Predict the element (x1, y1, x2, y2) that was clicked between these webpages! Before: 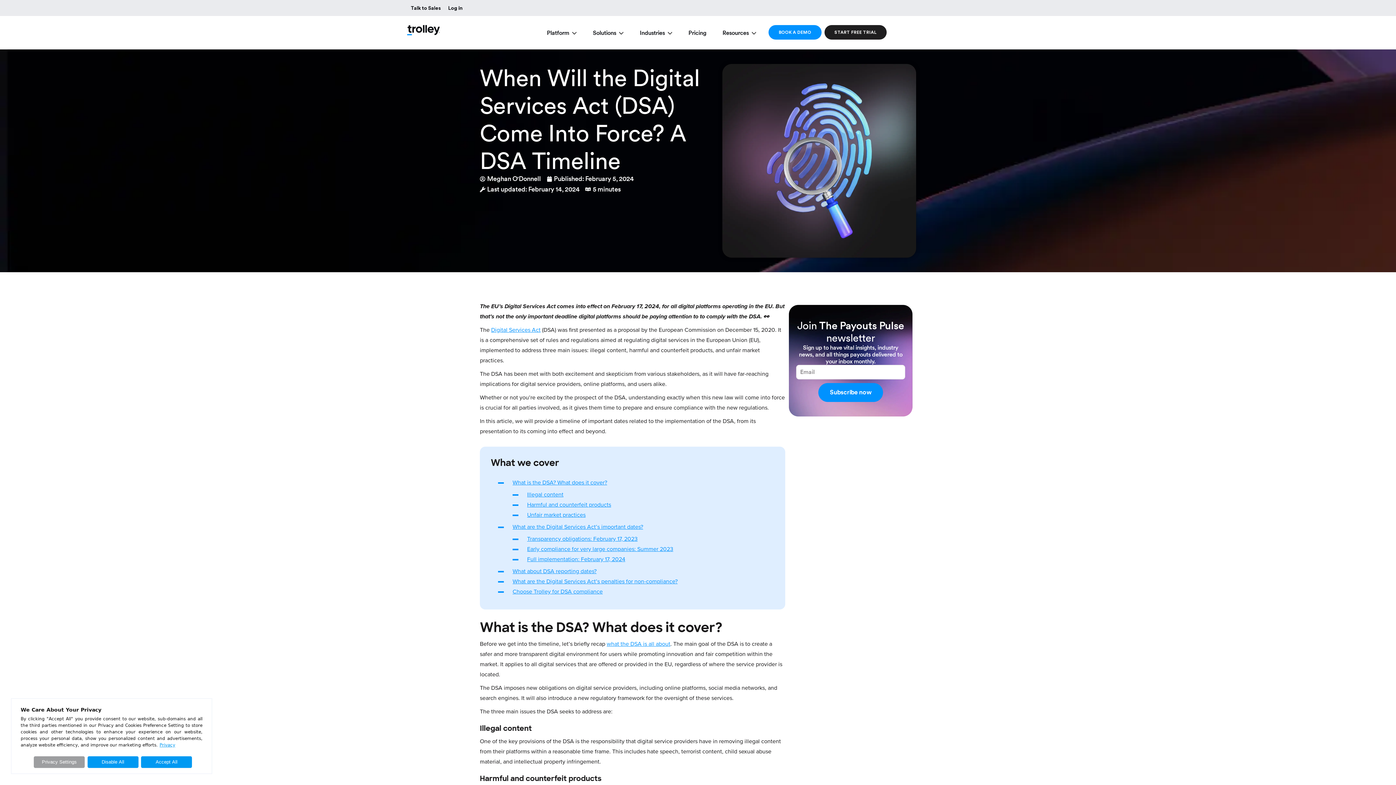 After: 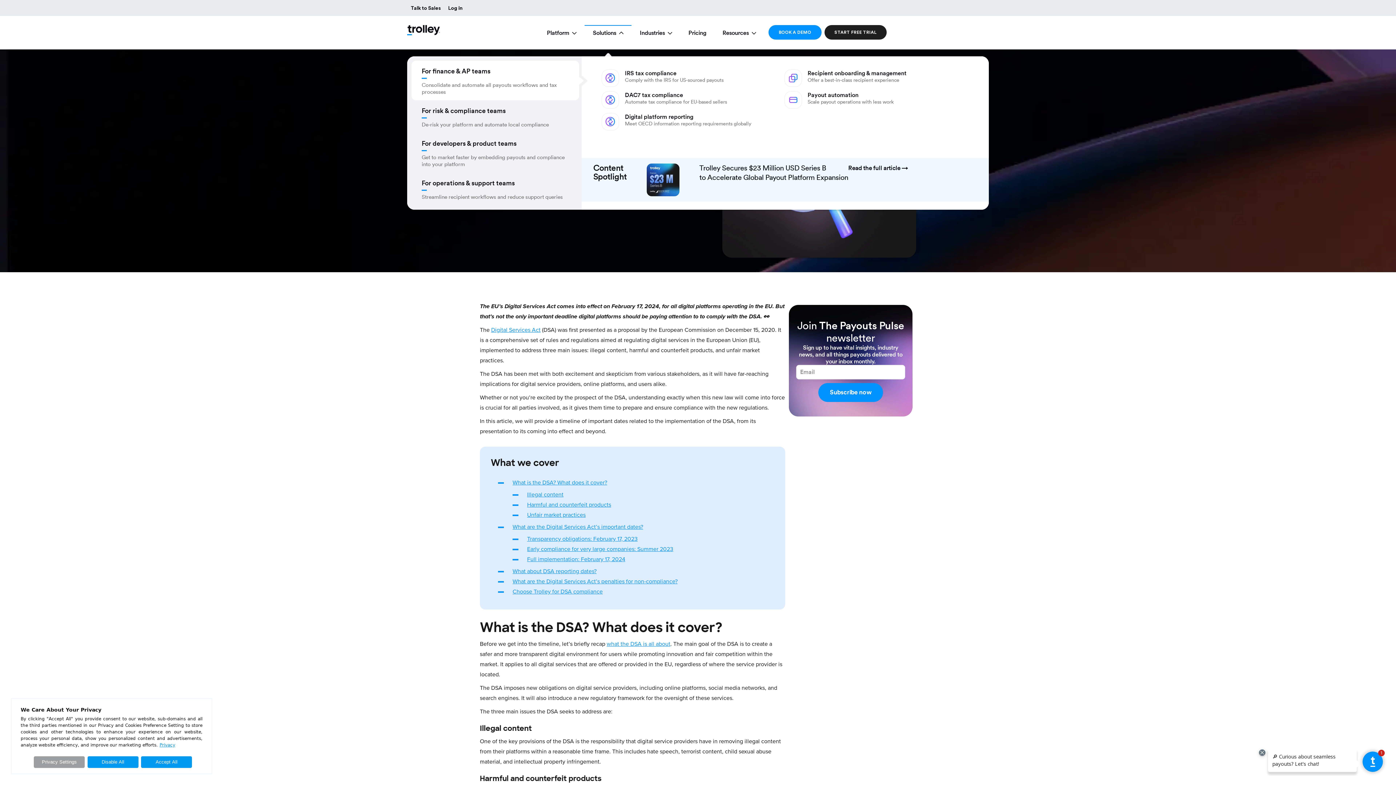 Action: label: Solutions bbox: (584, 25, 631, 40)